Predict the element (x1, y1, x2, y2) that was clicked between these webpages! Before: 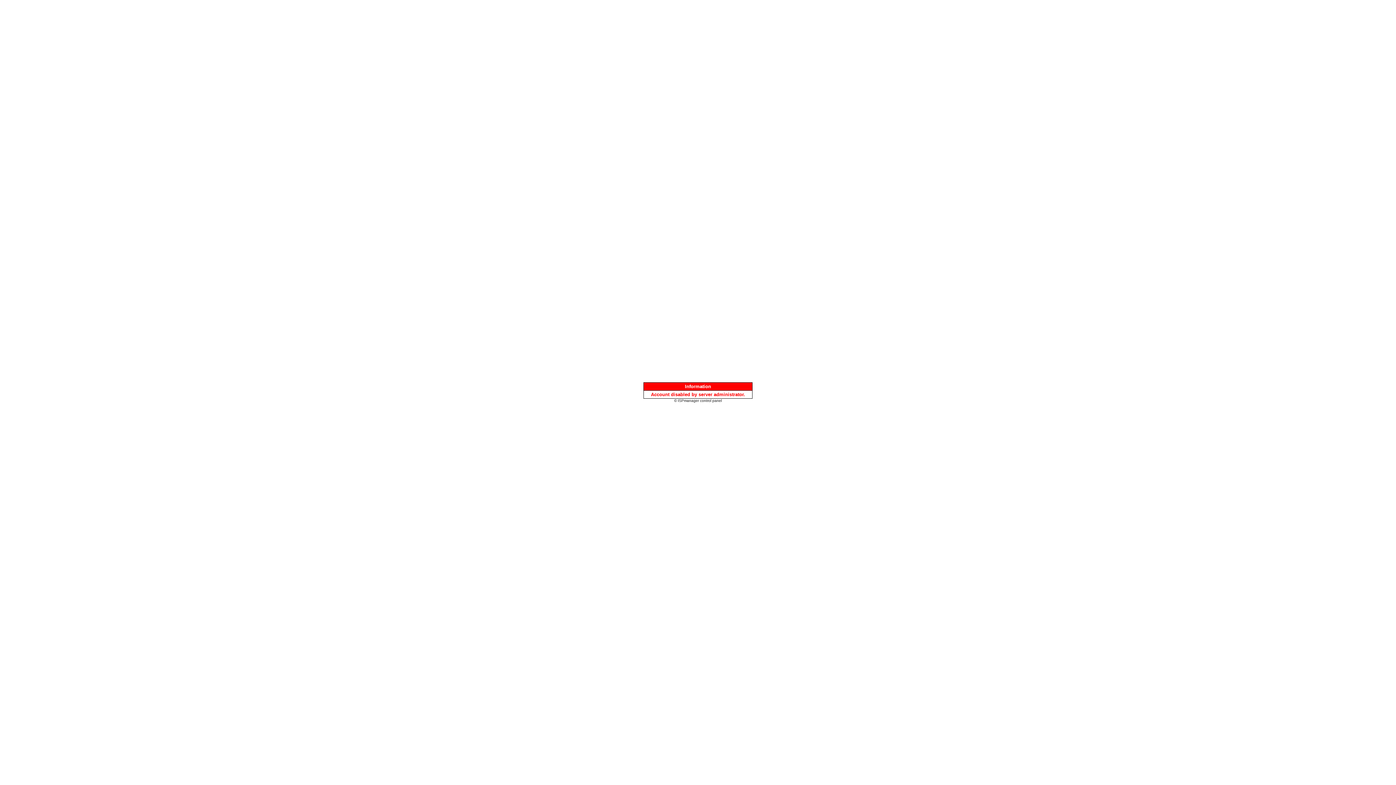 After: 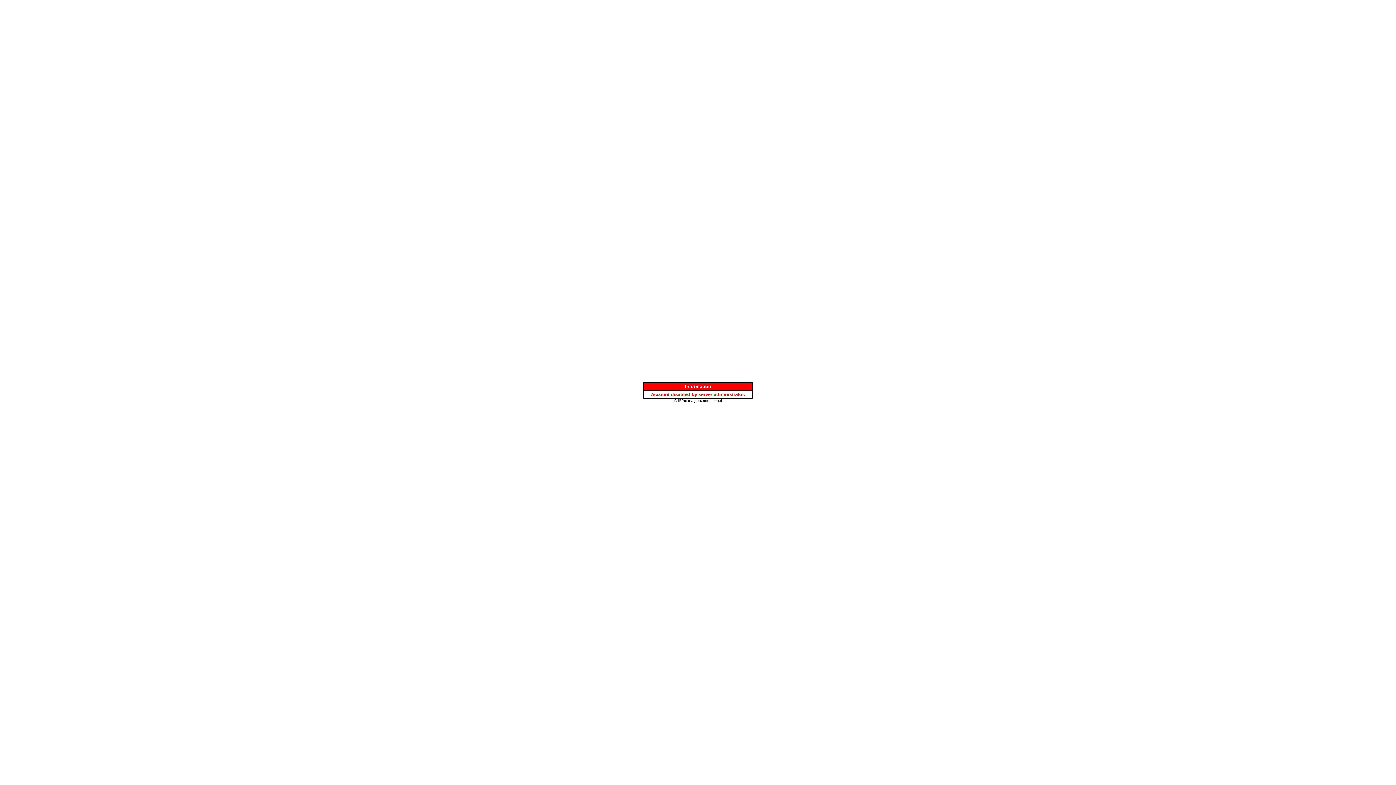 Action: bbox: (674, 397, 722, 403) label: © ISPmanager control panel